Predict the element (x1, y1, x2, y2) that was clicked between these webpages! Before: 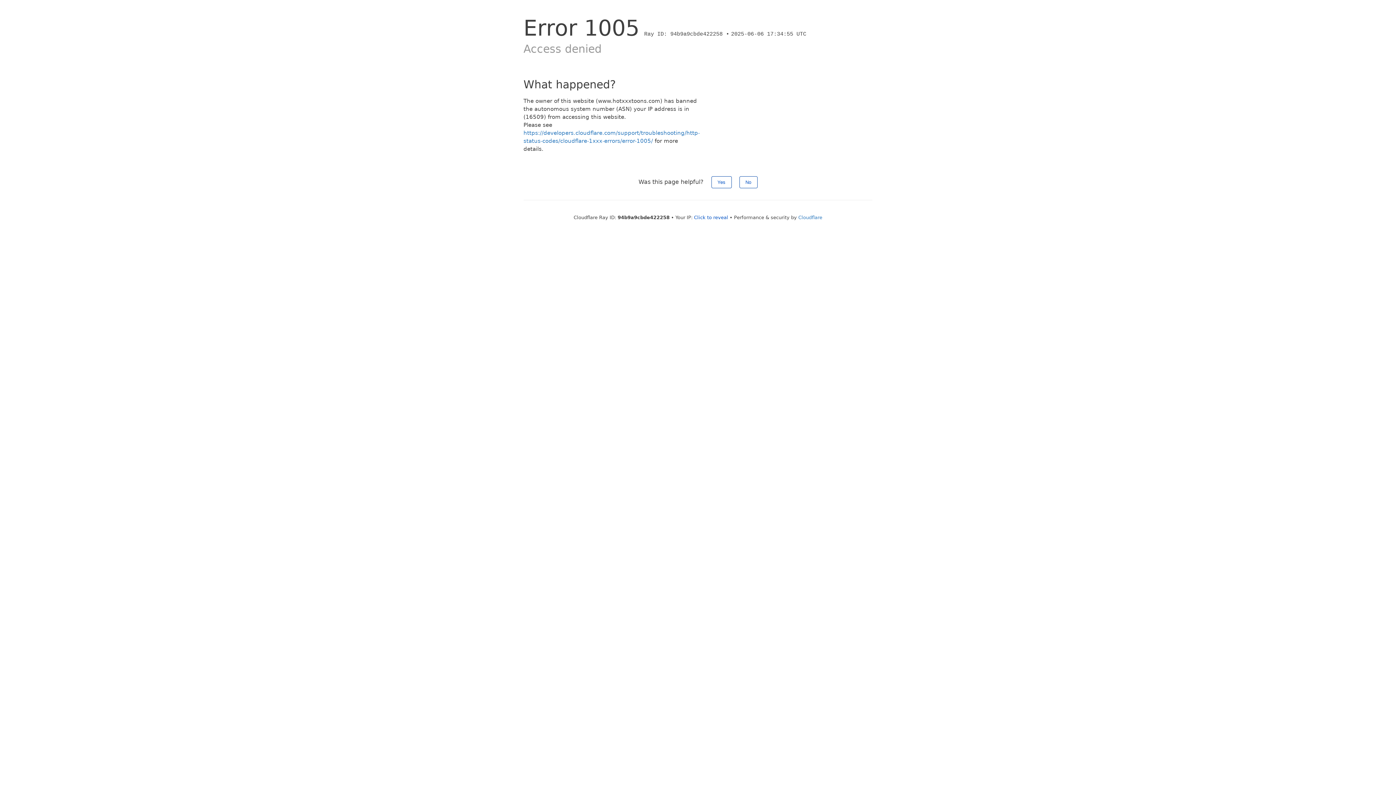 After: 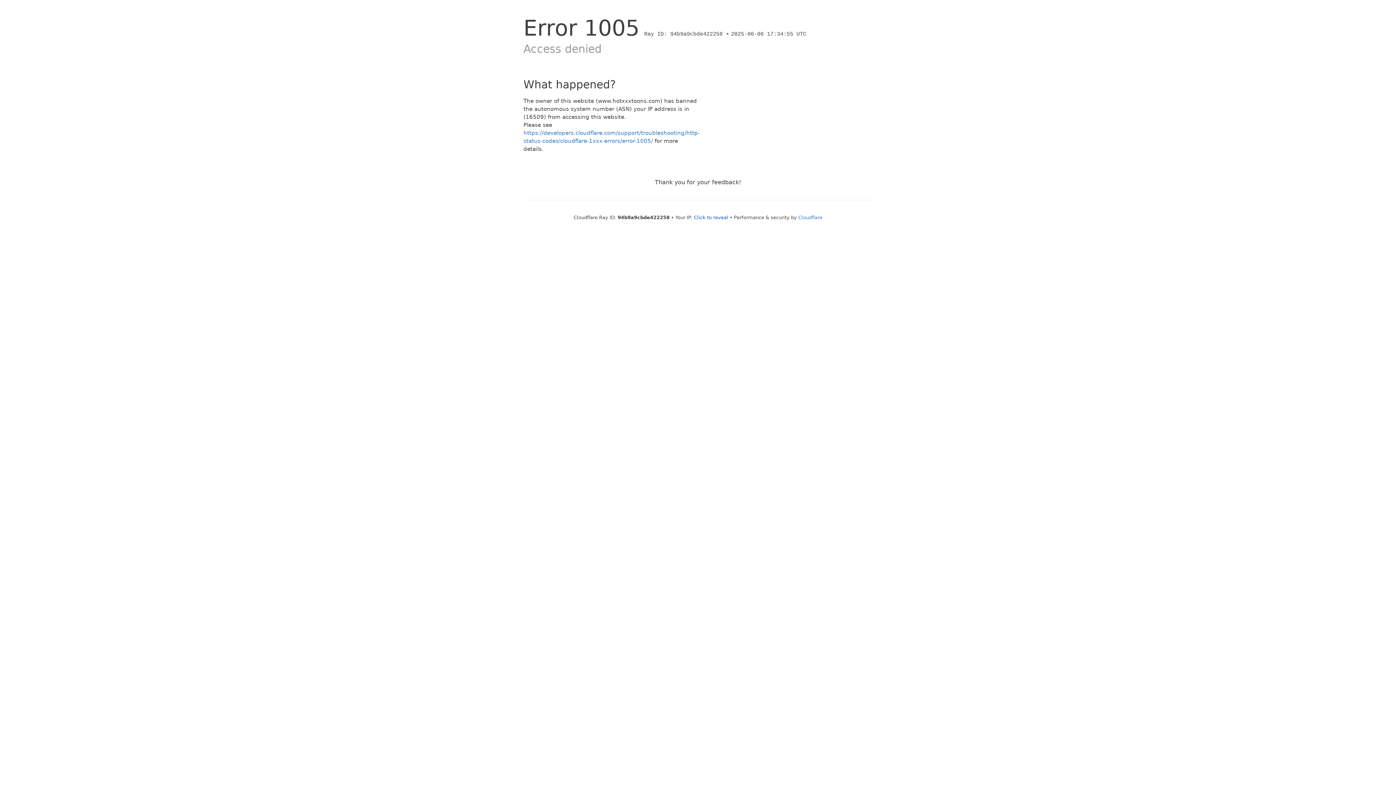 Action: bbox: (711, 176, 731, 188) label: Yes